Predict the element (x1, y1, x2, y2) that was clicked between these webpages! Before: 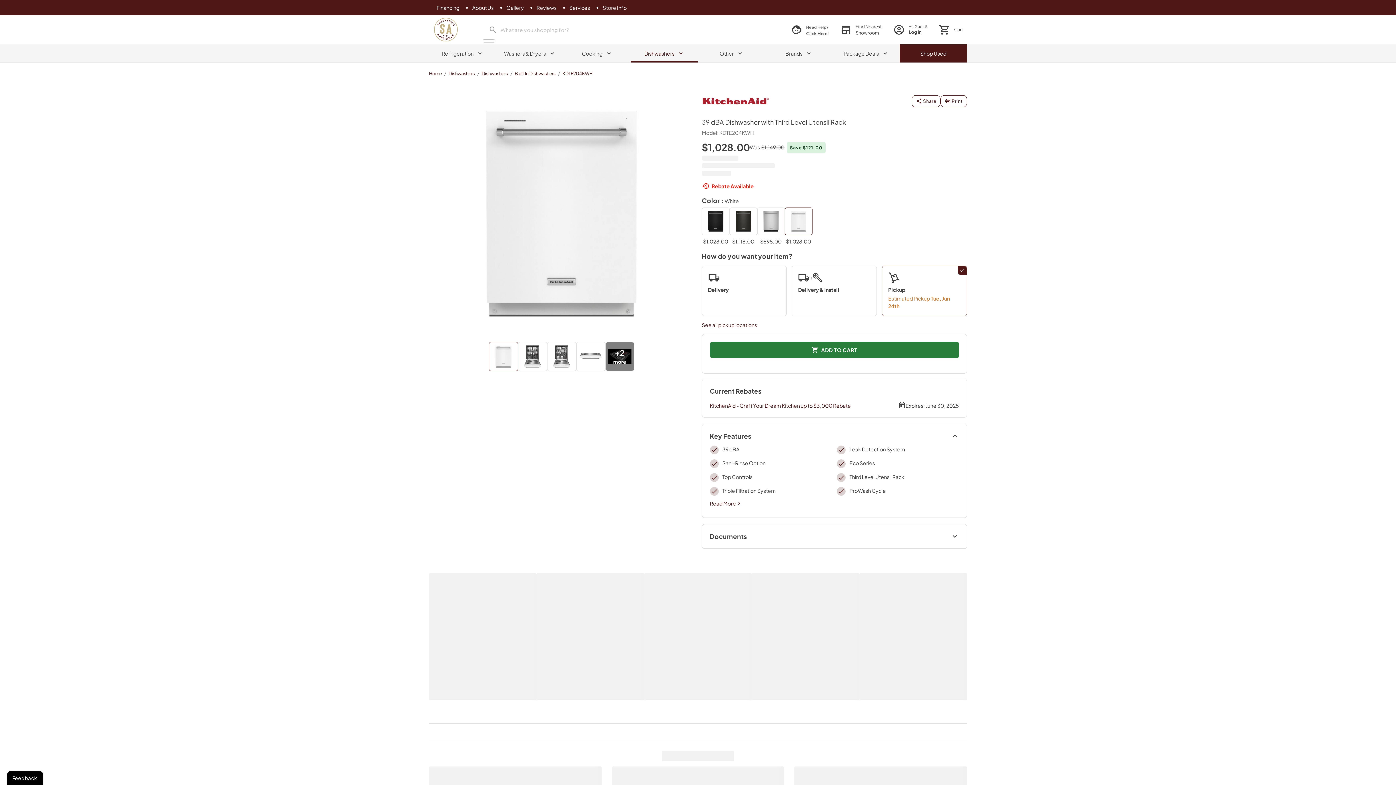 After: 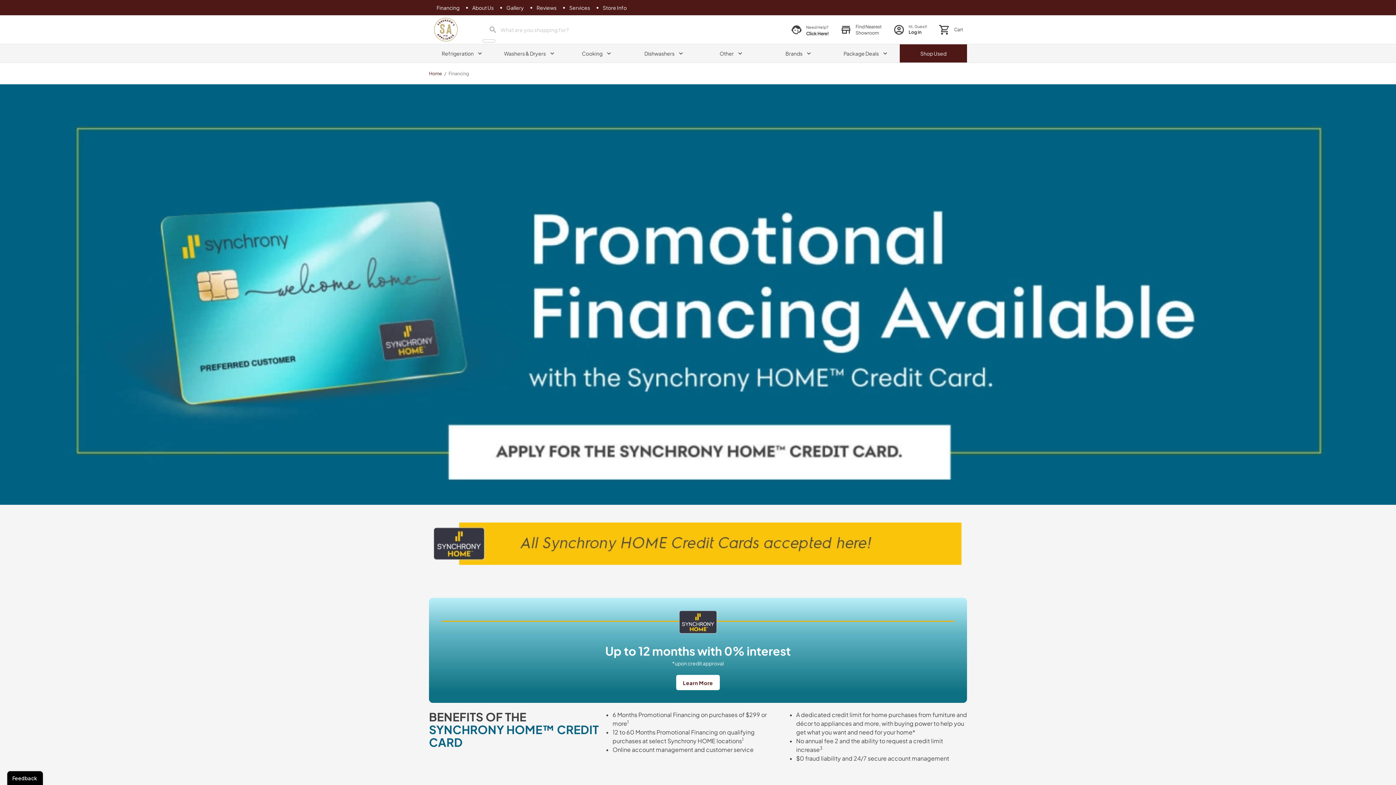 Action: label: Financing bbox: (436, 3, 459, 11)